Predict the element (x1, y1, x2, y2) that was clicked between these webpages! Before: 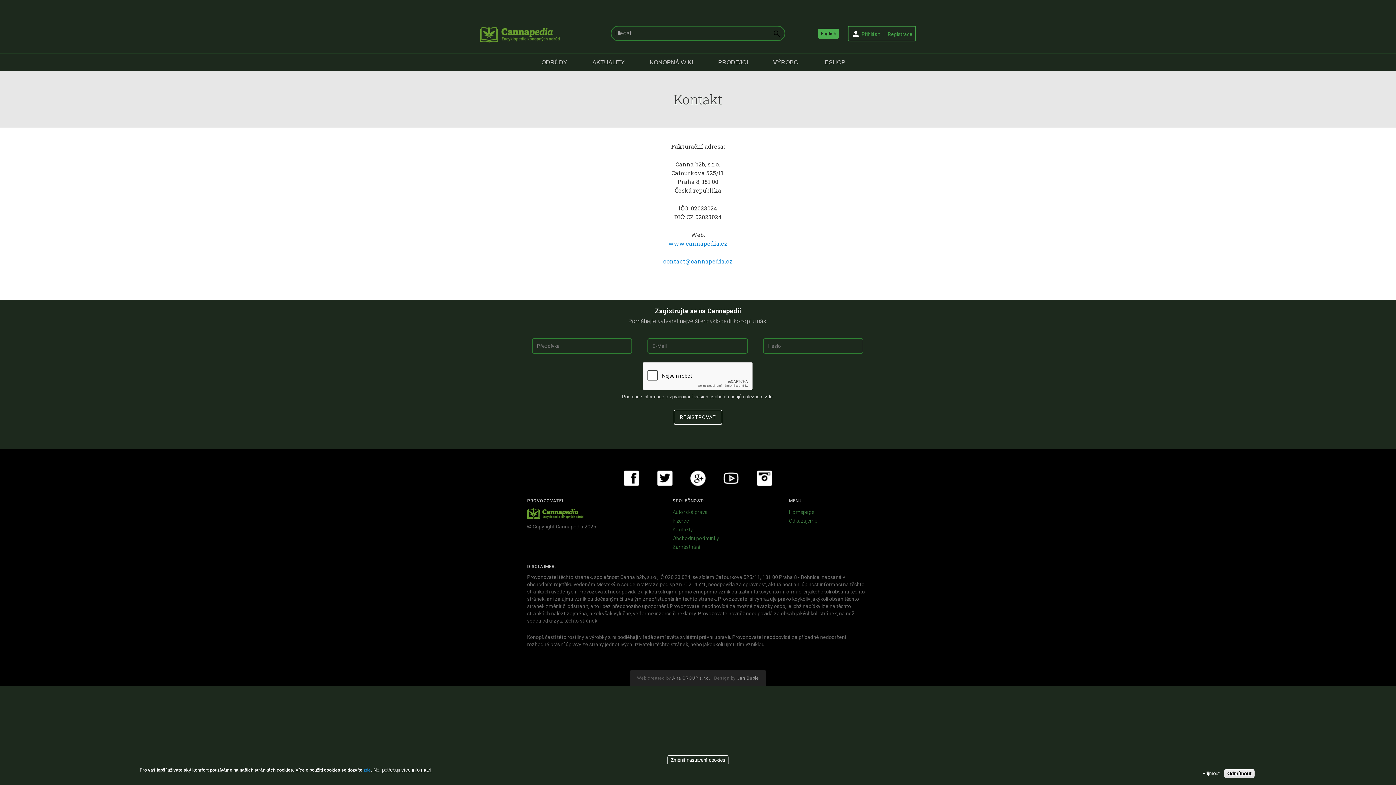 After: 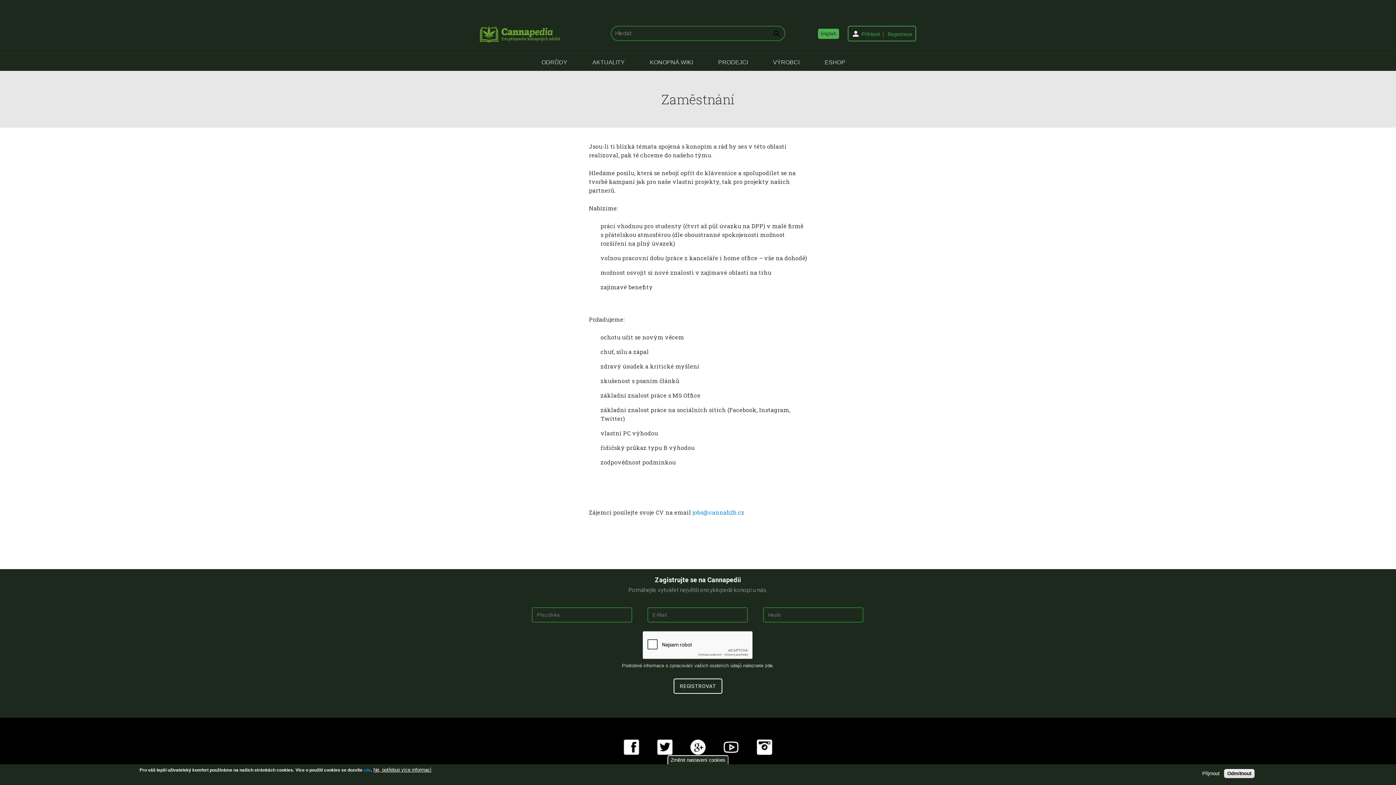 Action: label: Zaměstnání bbox: (672, 542, 781, 551)